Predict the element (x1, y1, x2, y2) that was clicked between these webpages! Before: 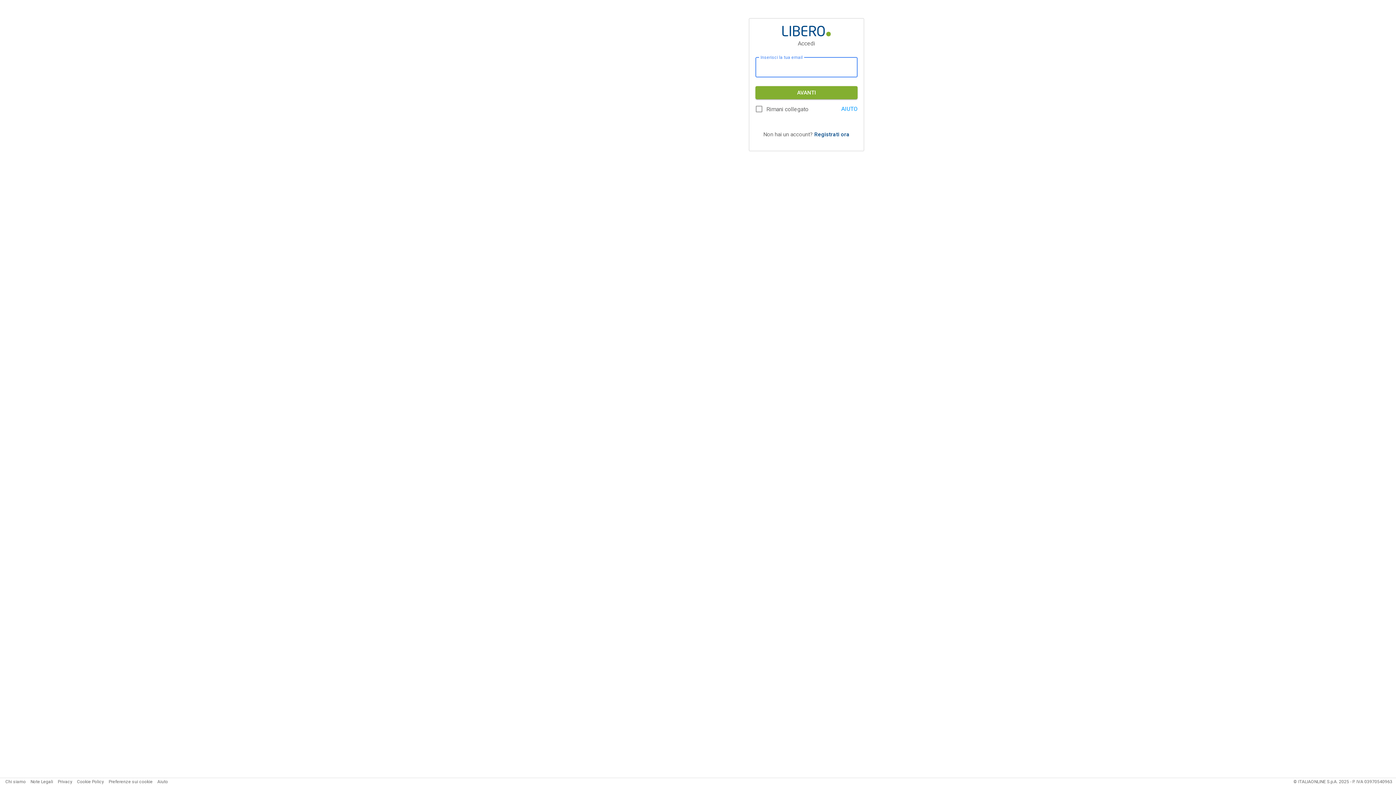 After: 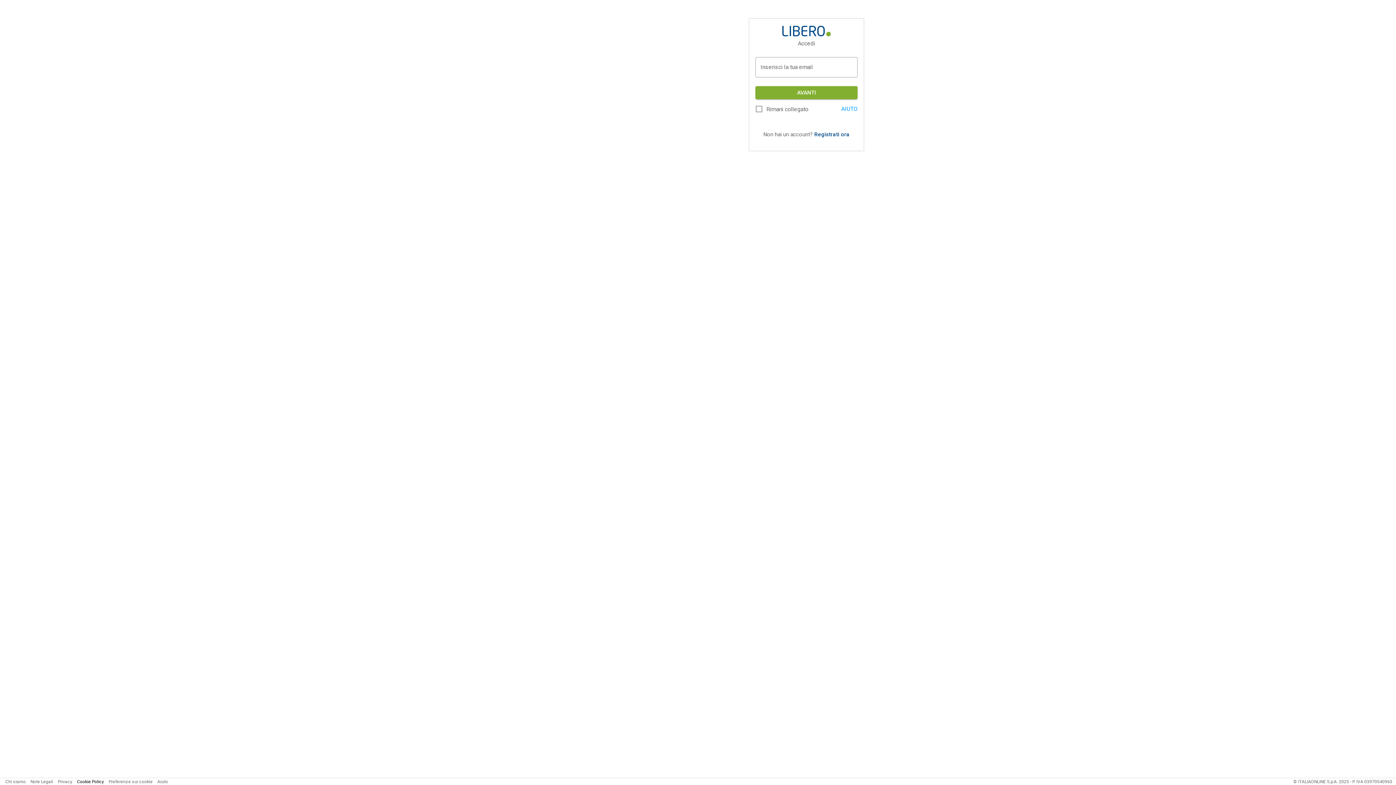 Action: label: Cookie Policy bbox: (77, 779, 104, 784)